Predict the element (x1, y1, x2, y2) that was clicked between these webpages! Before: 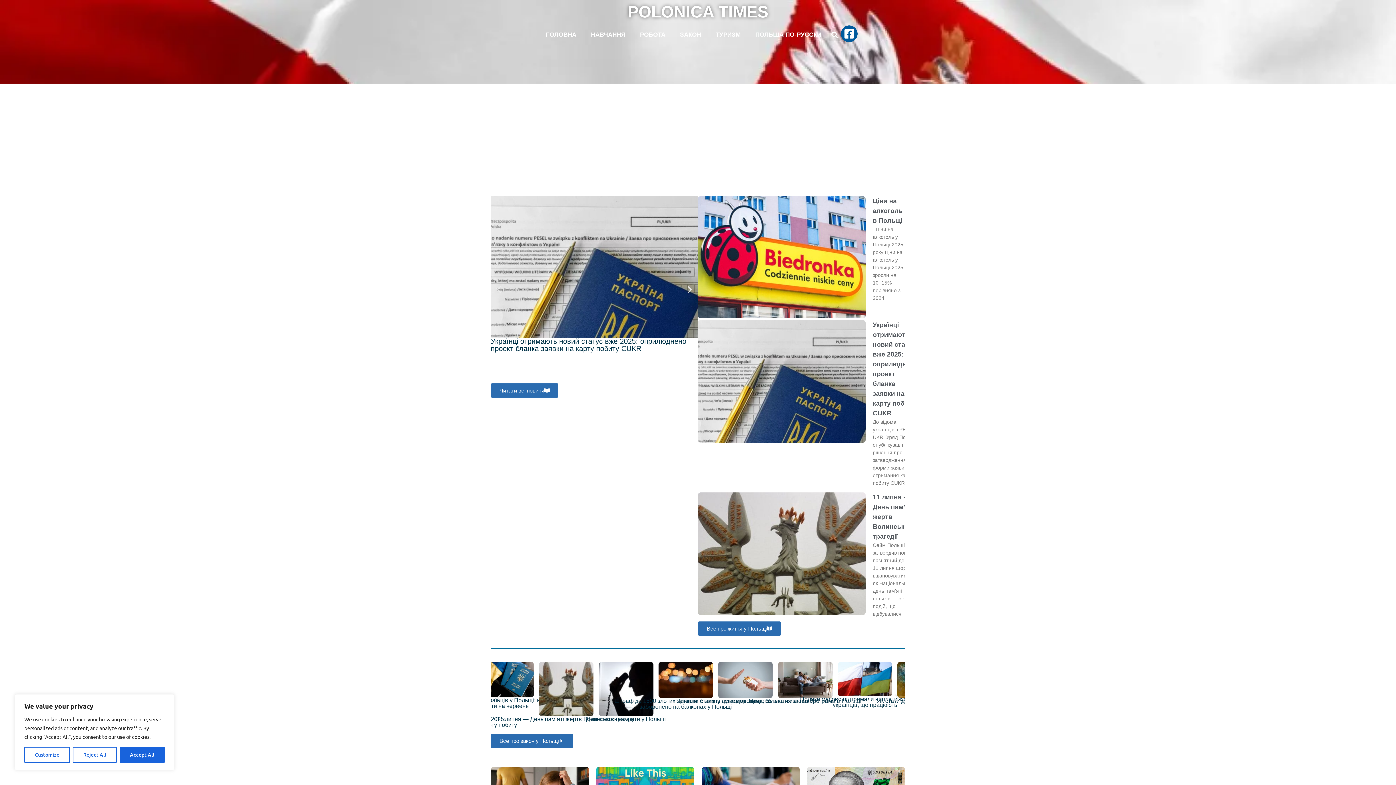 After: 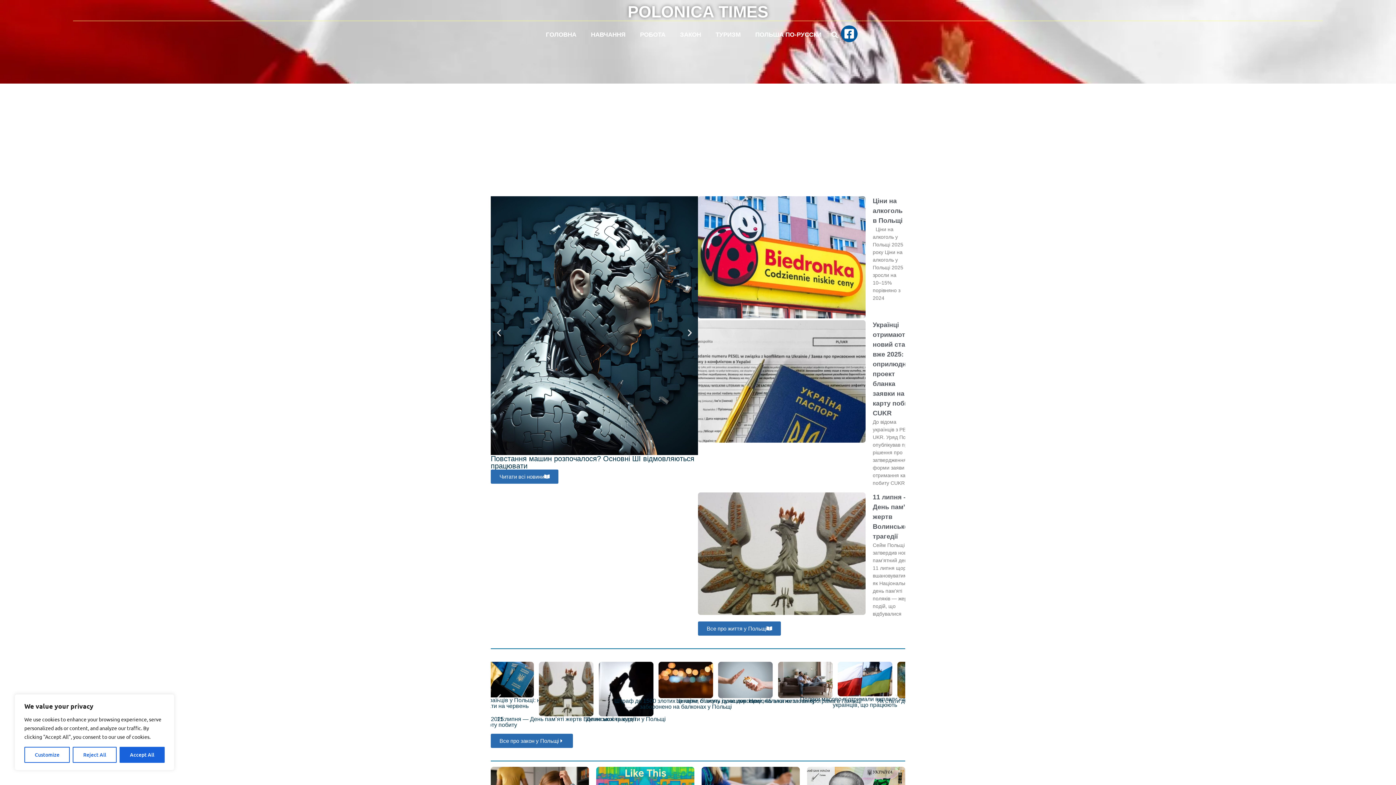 Action: label: POLONICA TIMES bbox: (627, 2, 768, 21)